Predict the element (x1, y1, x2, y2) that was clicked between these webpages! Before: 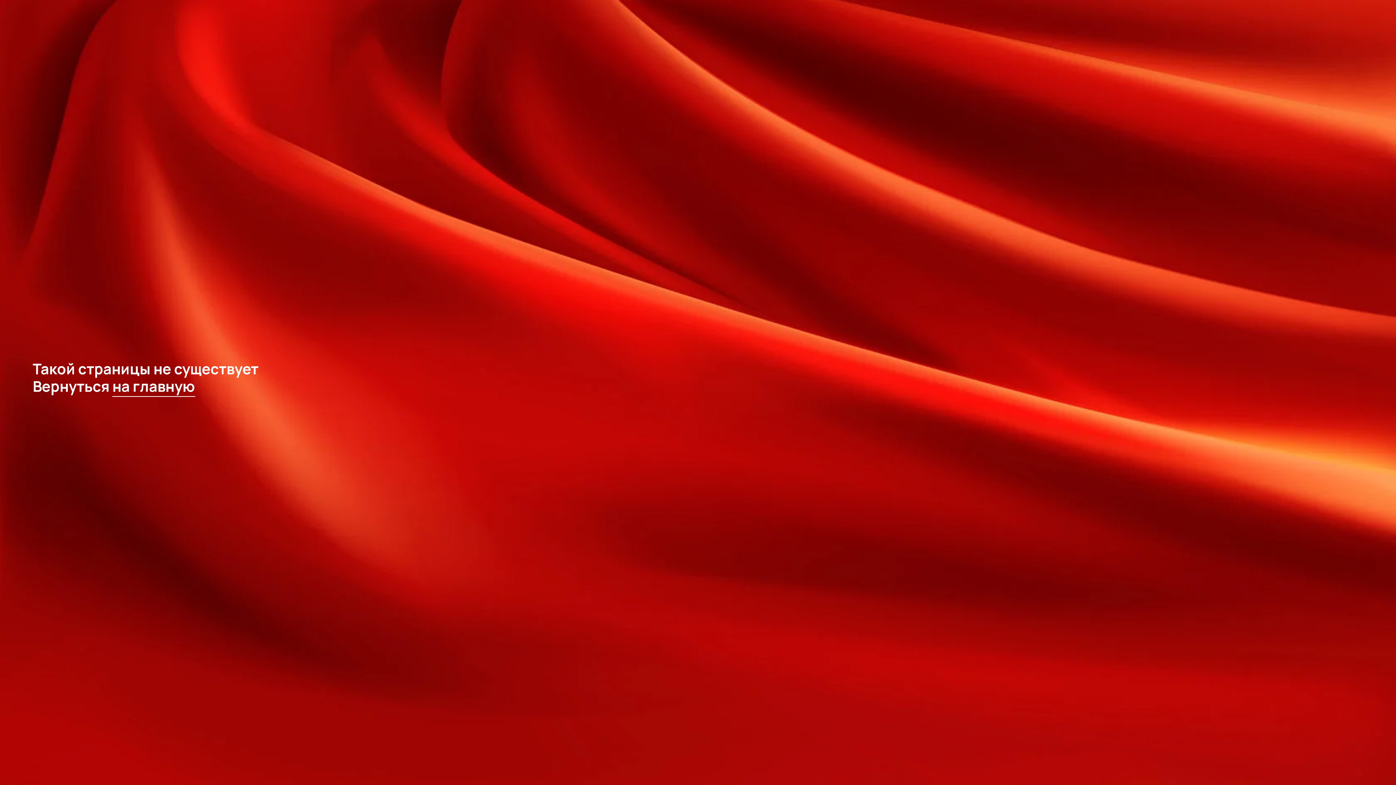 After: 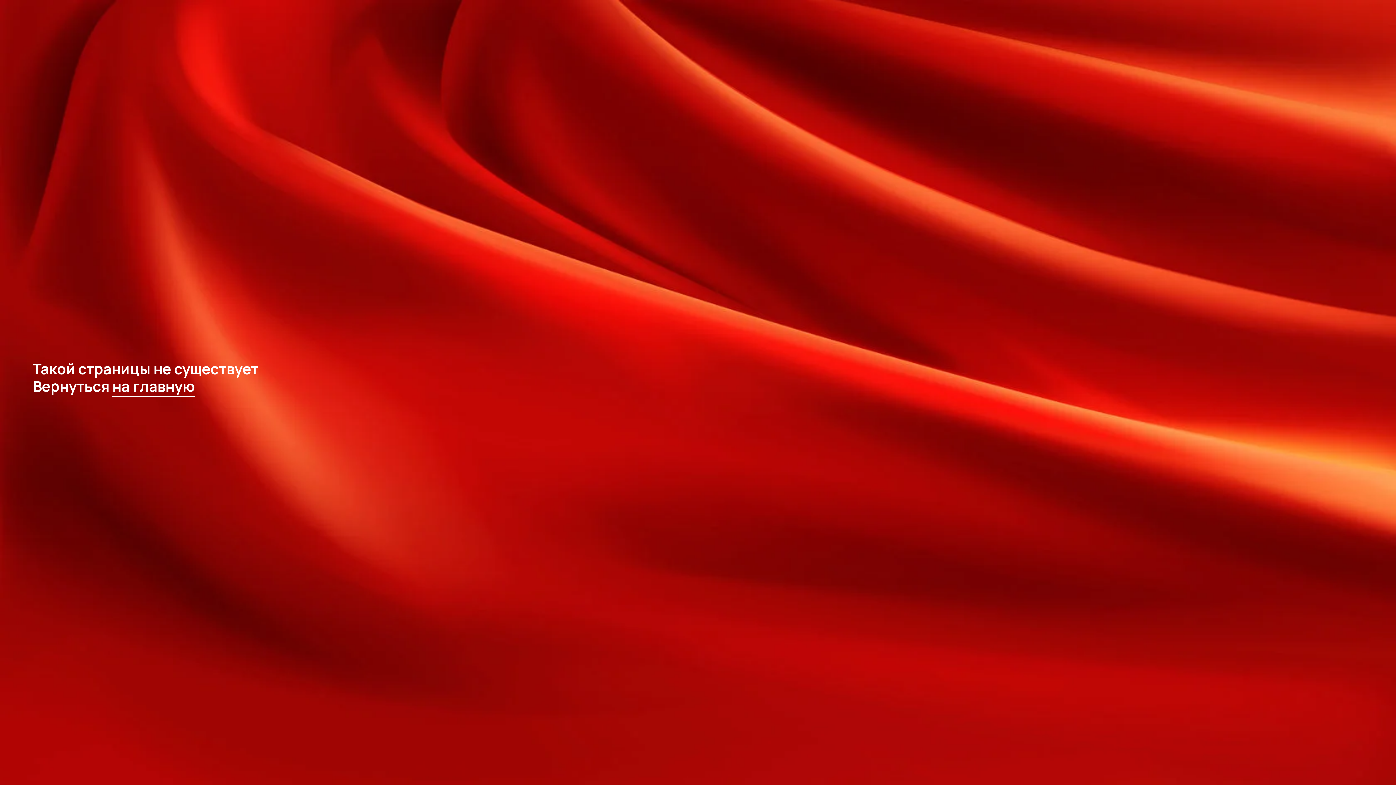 Action: label: на главную bbox: (112, 376, 195, 397)